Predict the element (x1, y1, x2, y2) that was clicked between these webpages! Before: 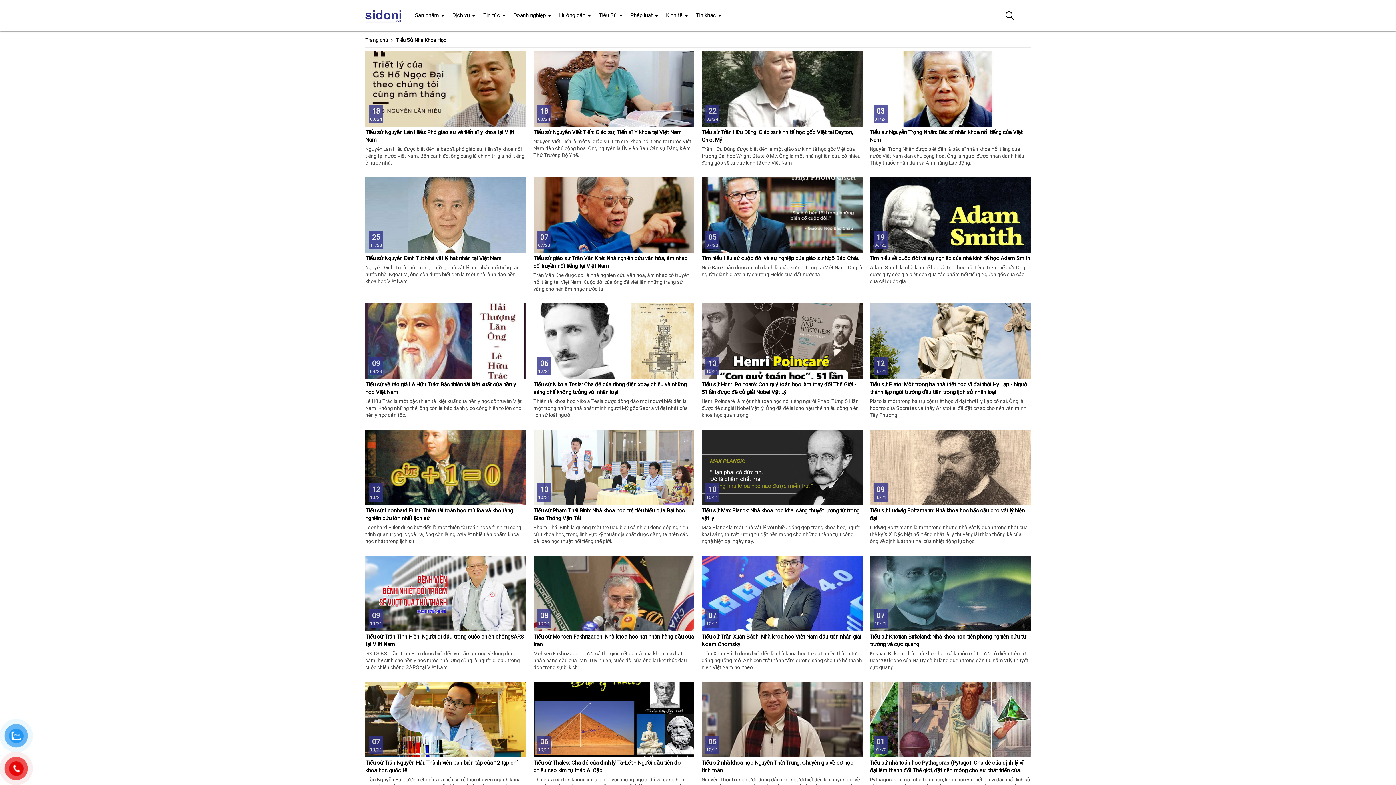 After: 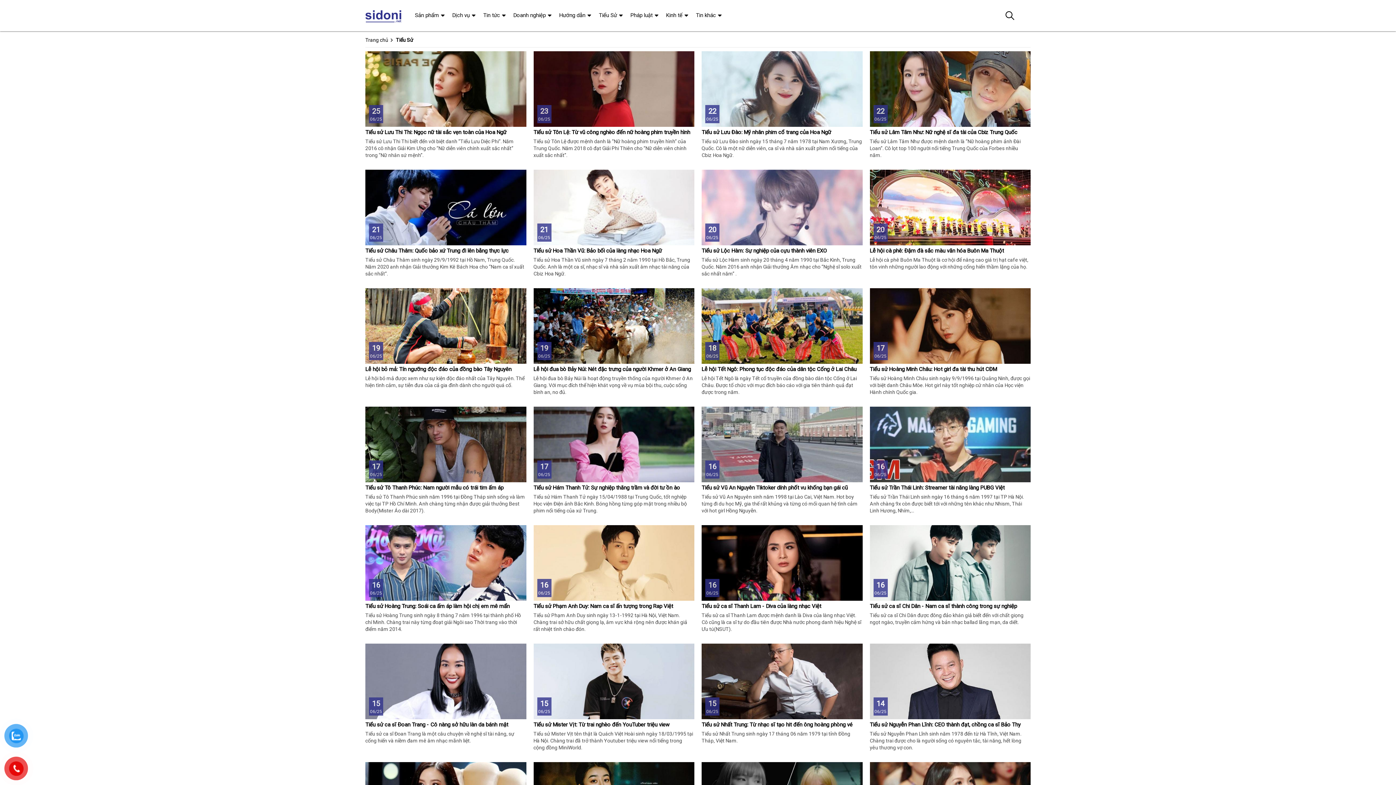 Action: bbox: (593, 0, 623, 30) label: Tiểu Sử